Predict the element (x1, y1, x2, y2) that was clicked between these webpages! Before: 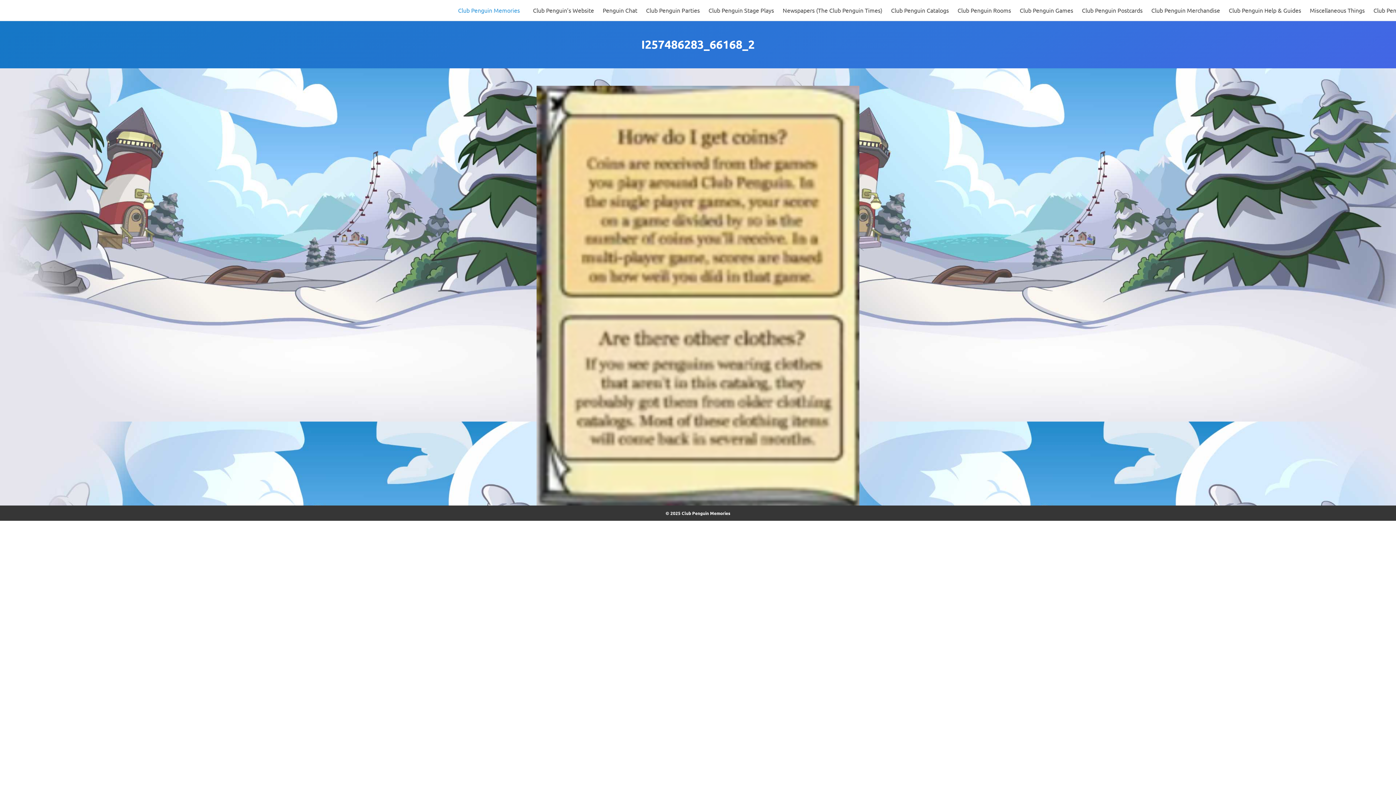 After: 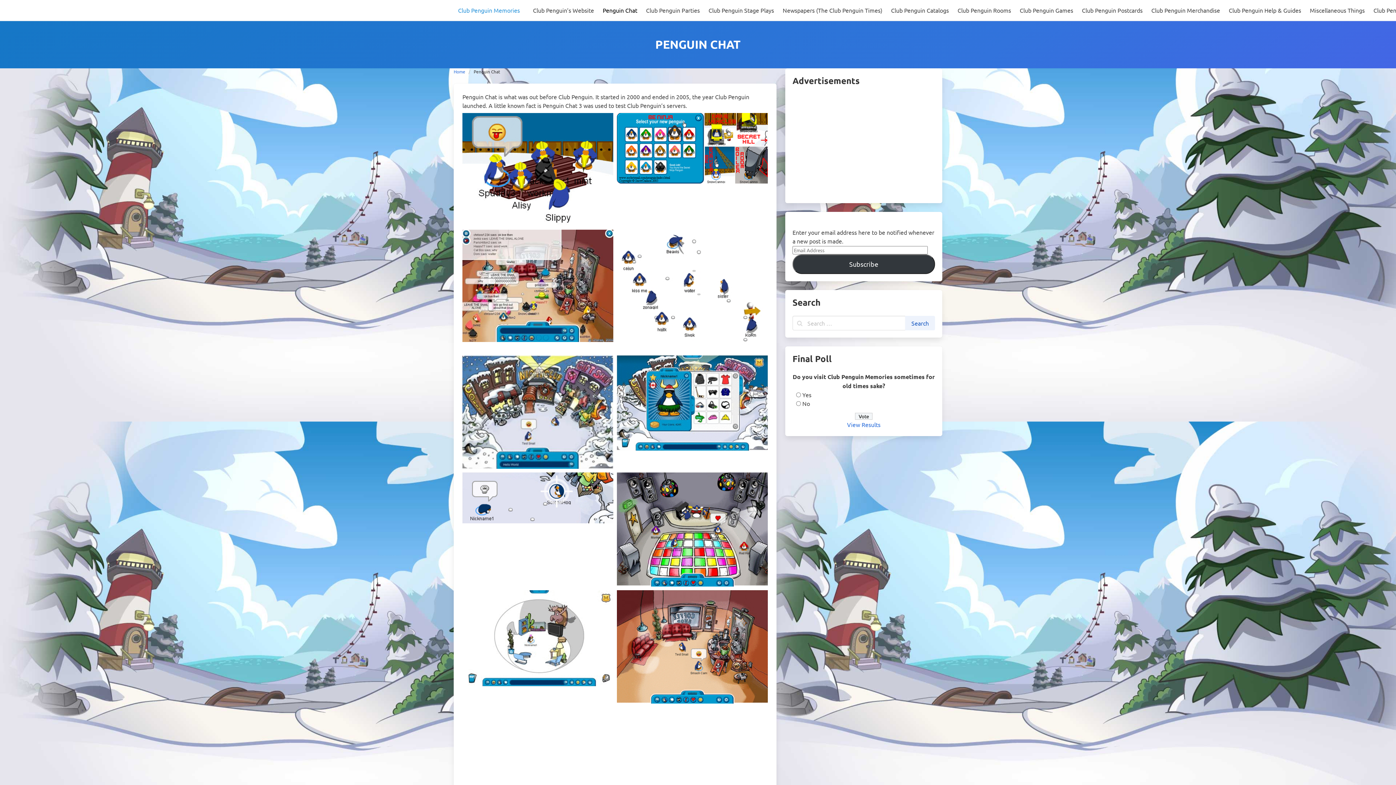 Action: label: Penguin Chat bbox: (598, 0, 641, 20)